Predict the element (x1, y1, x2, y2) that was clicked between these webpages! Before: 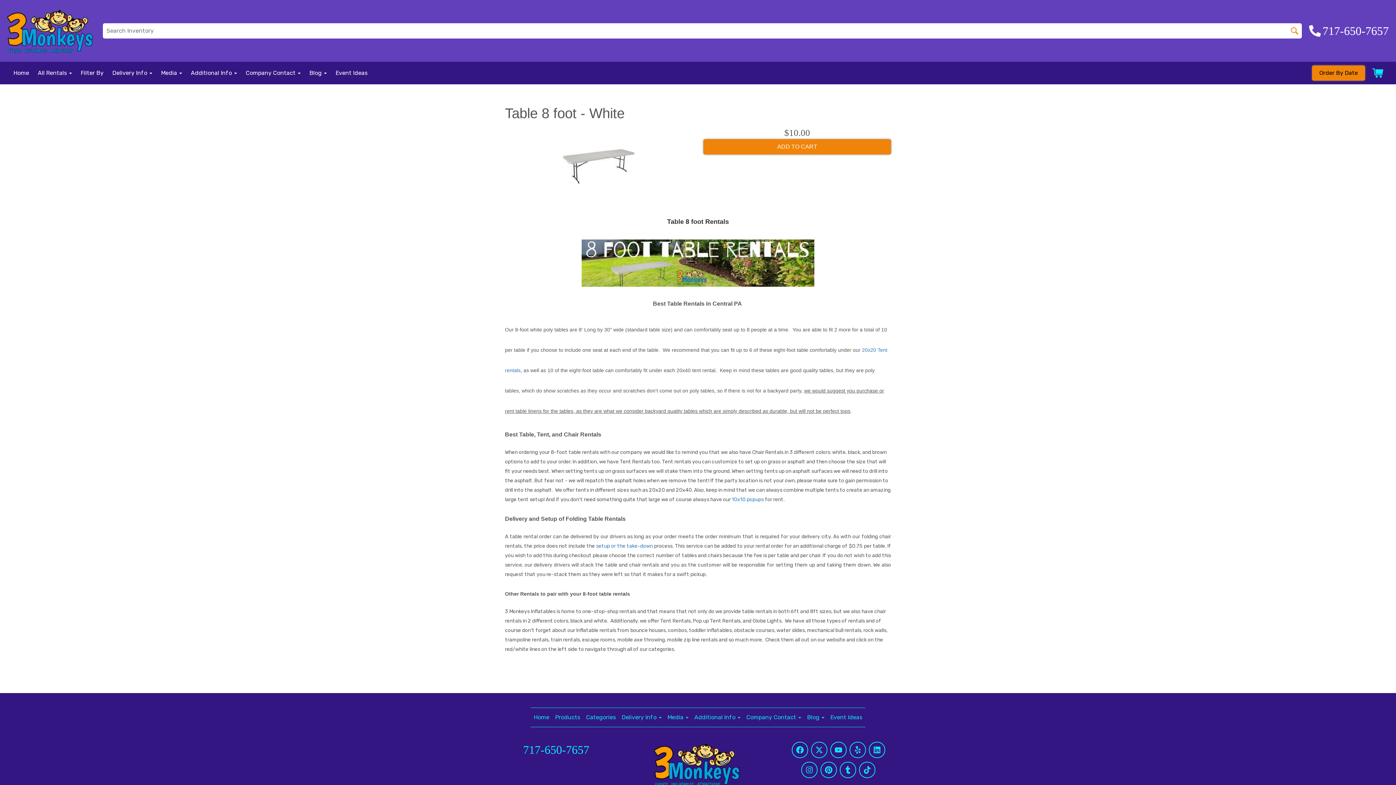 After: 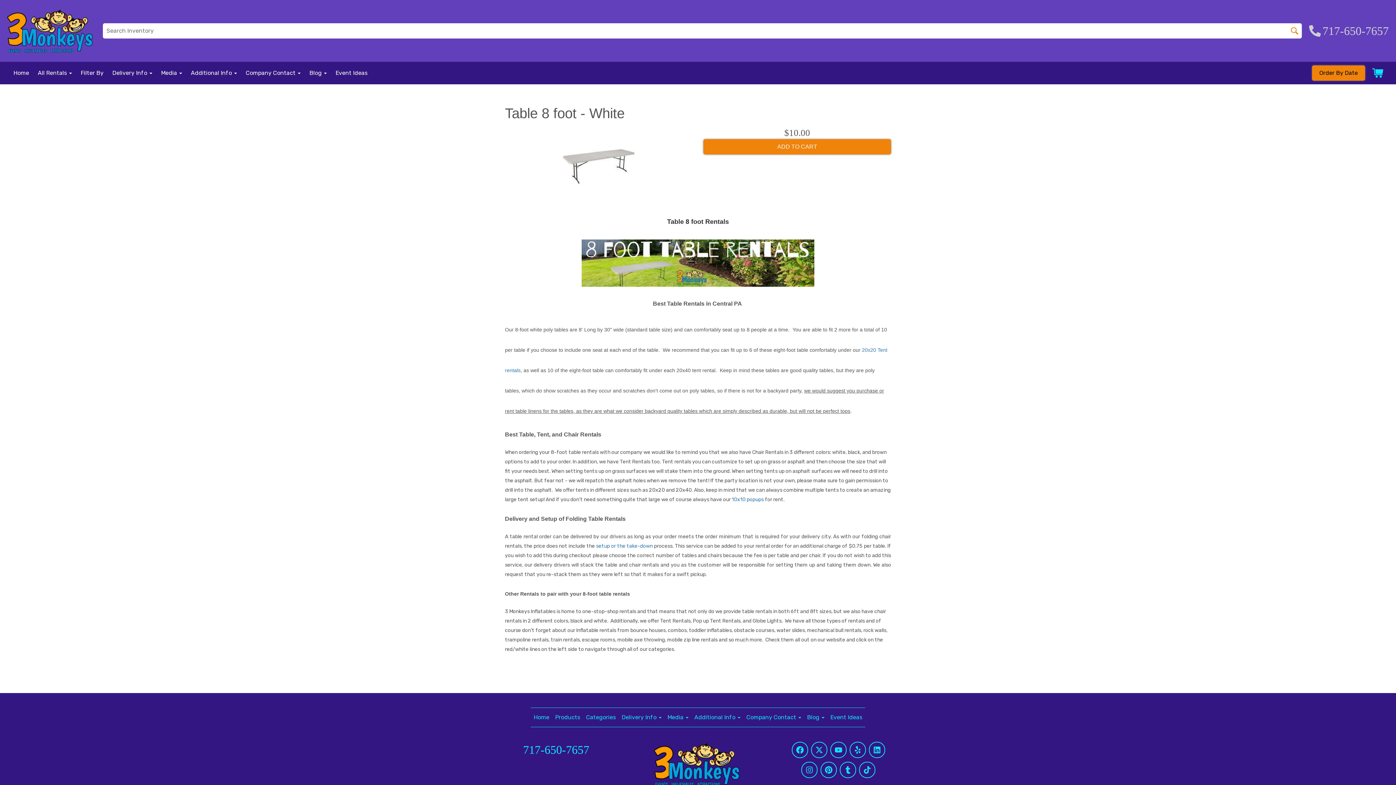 Action: bbox: (1309, 22, 1389, 39) label: 717-650-7657